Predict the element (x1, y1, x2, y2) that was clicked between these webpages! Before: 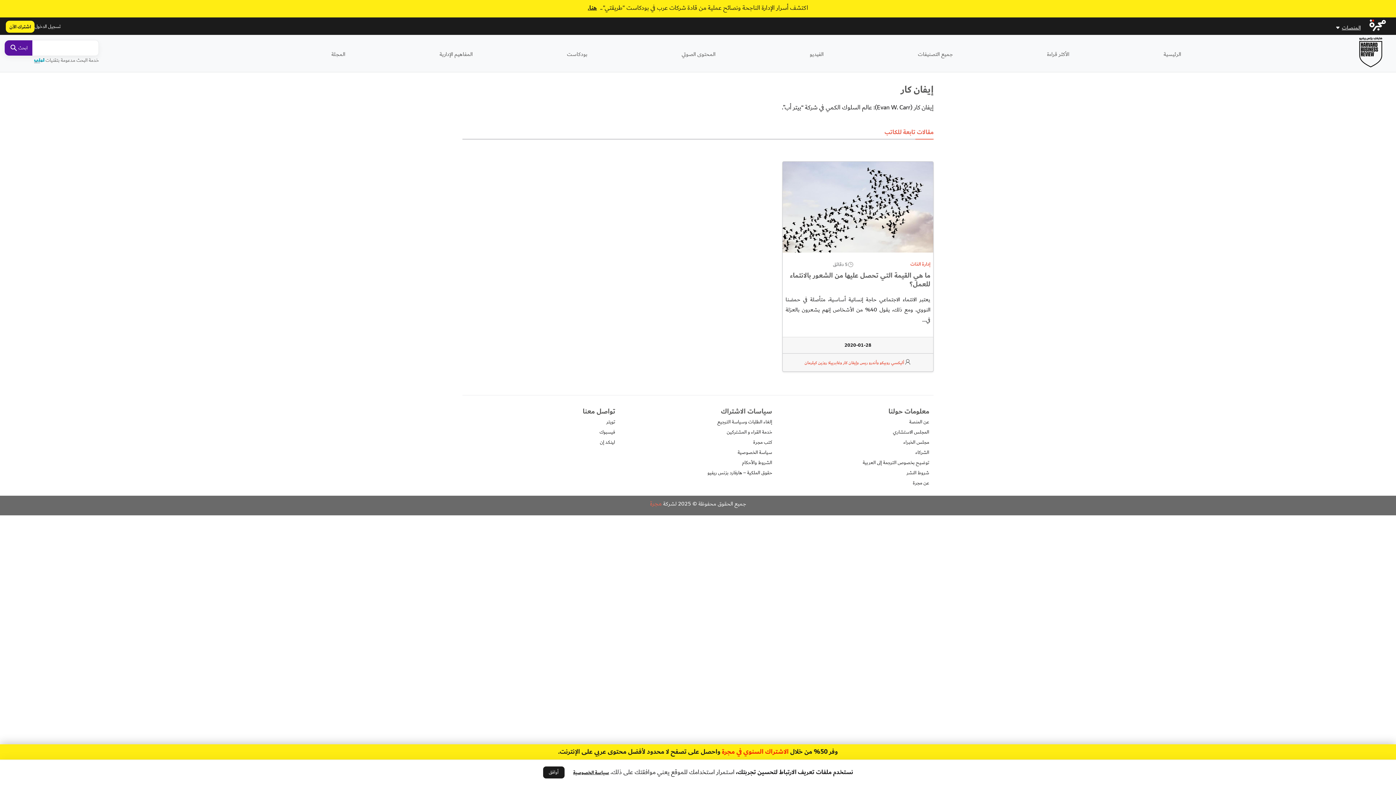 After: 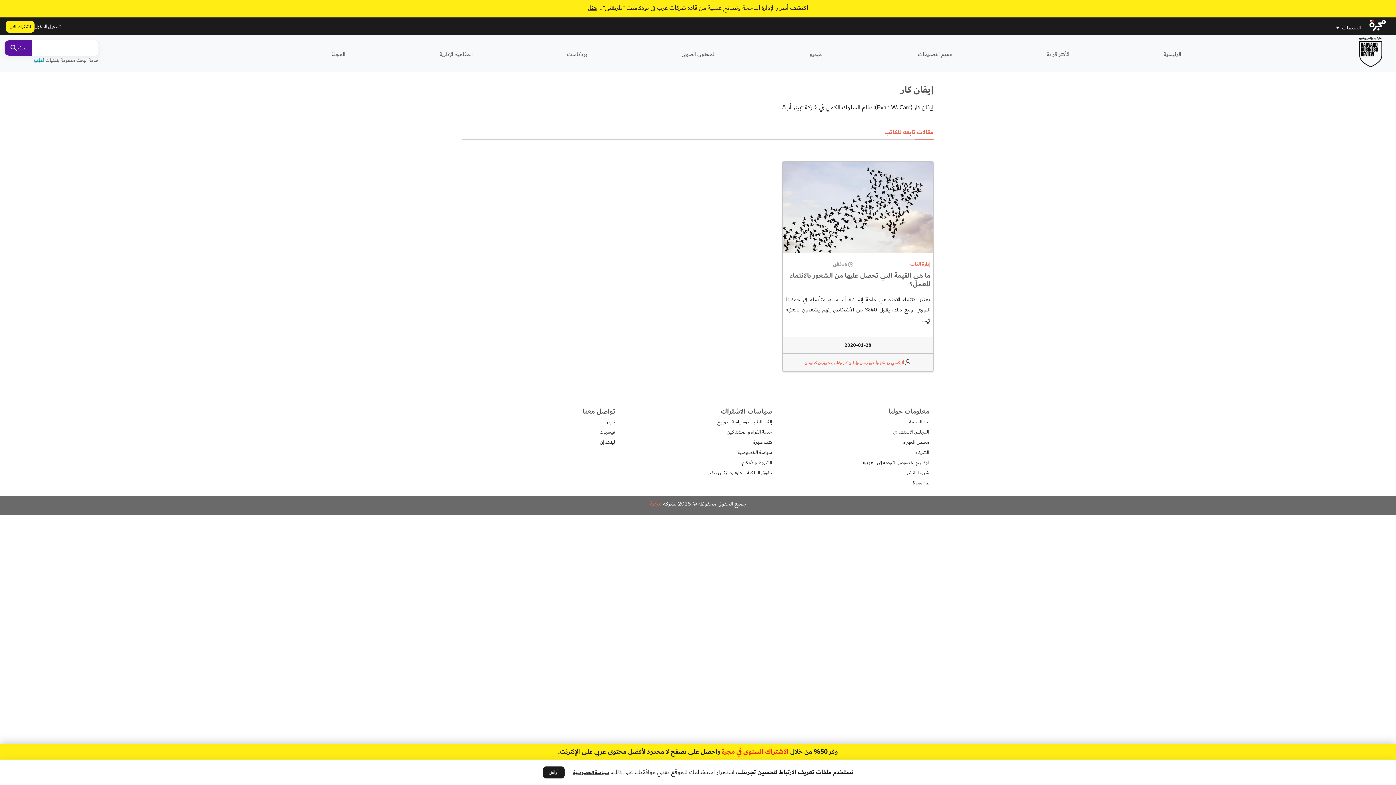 Action: label: اكتشف أسرار الإدارة الناجحة ونصائح عملية من قادة شركات عرب في بودكاست "طريقتي".. هنا. bbox: (0, 0, 1396, 17)